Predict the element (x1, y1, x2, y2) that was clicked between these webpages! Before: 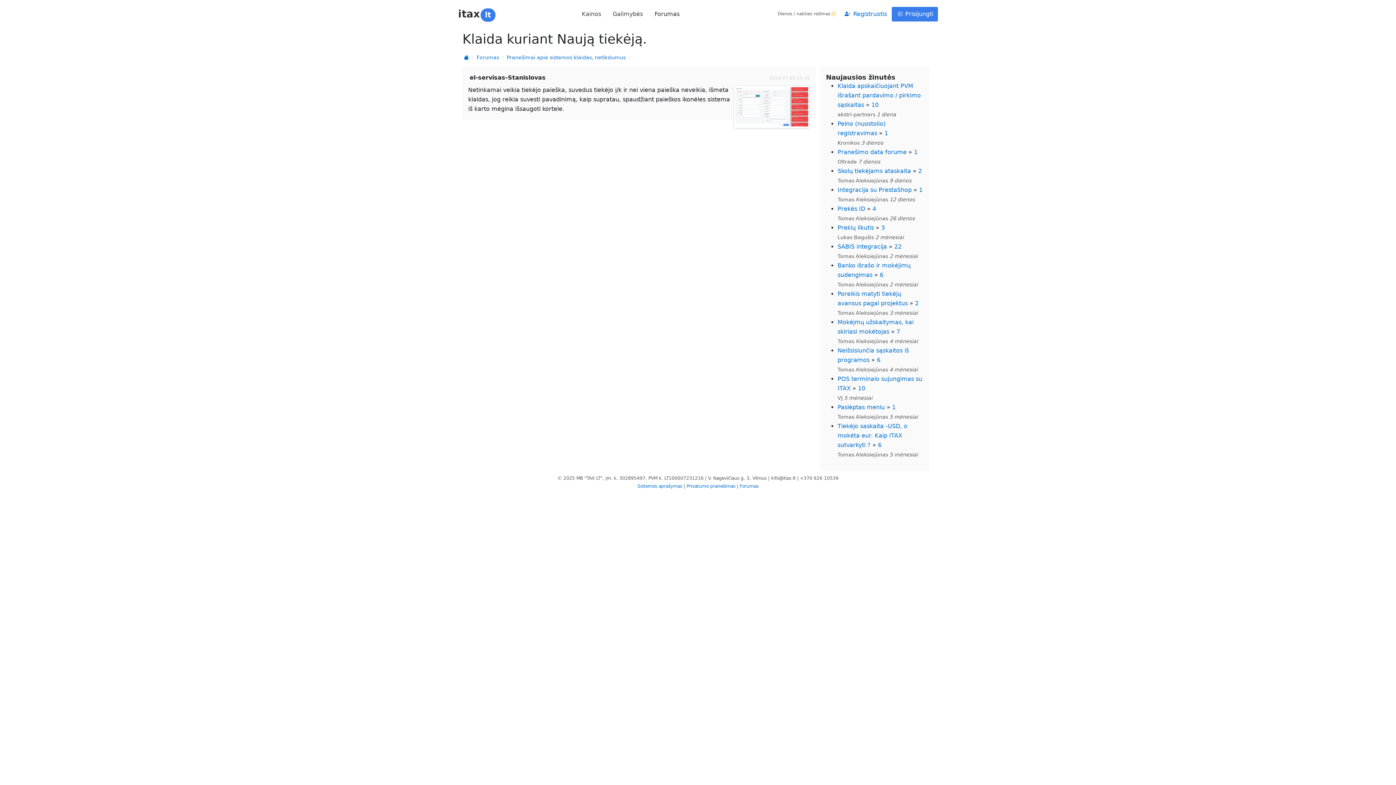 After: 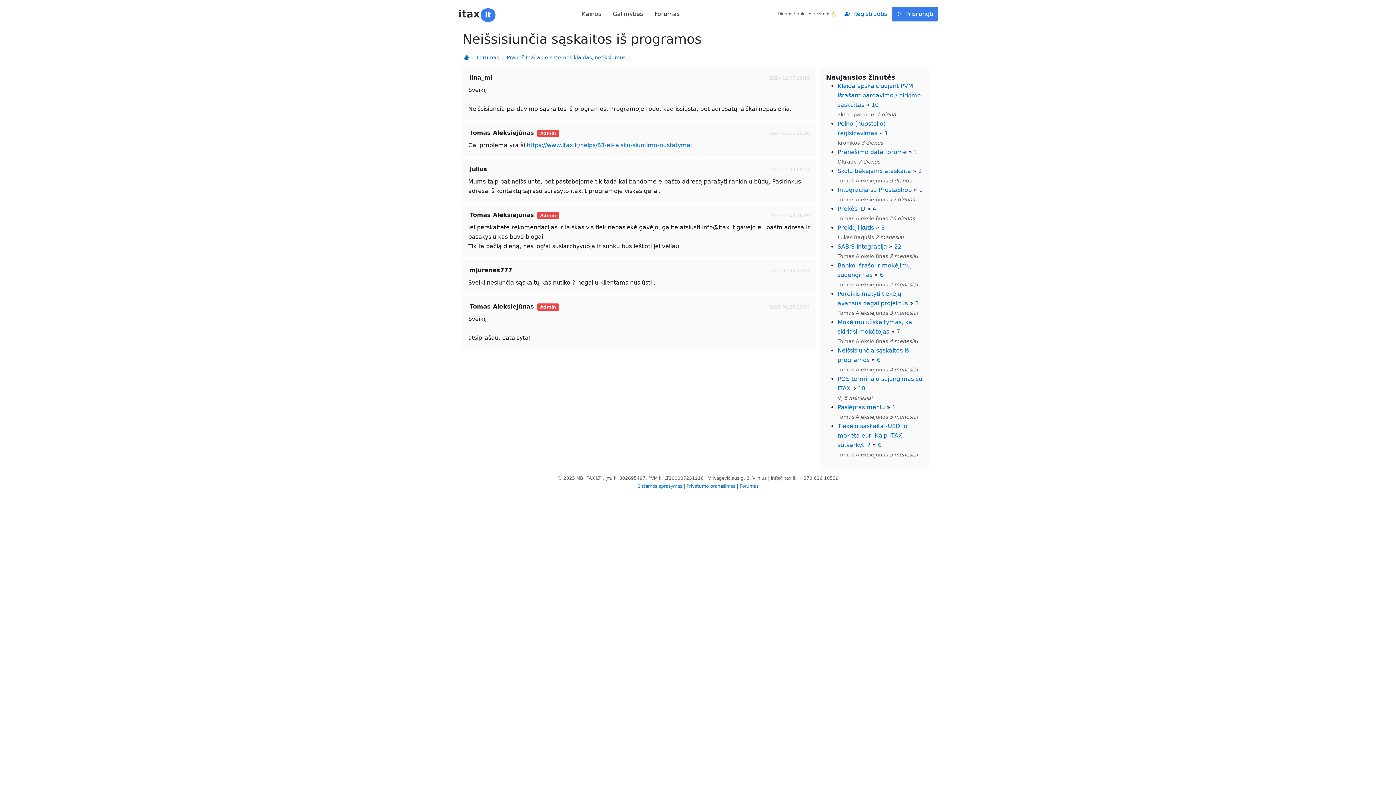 Action: label: 6 bbox: (877, 356, 880, 363)